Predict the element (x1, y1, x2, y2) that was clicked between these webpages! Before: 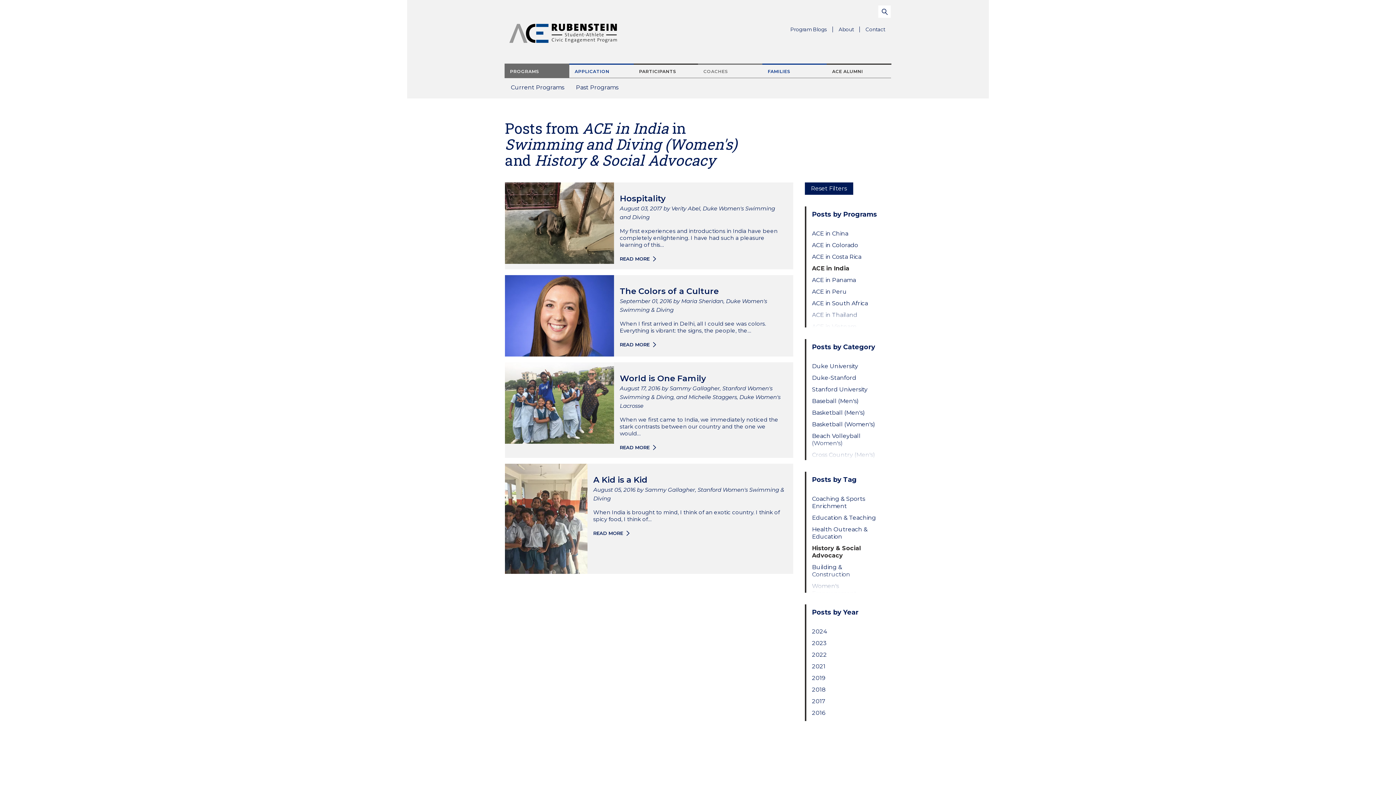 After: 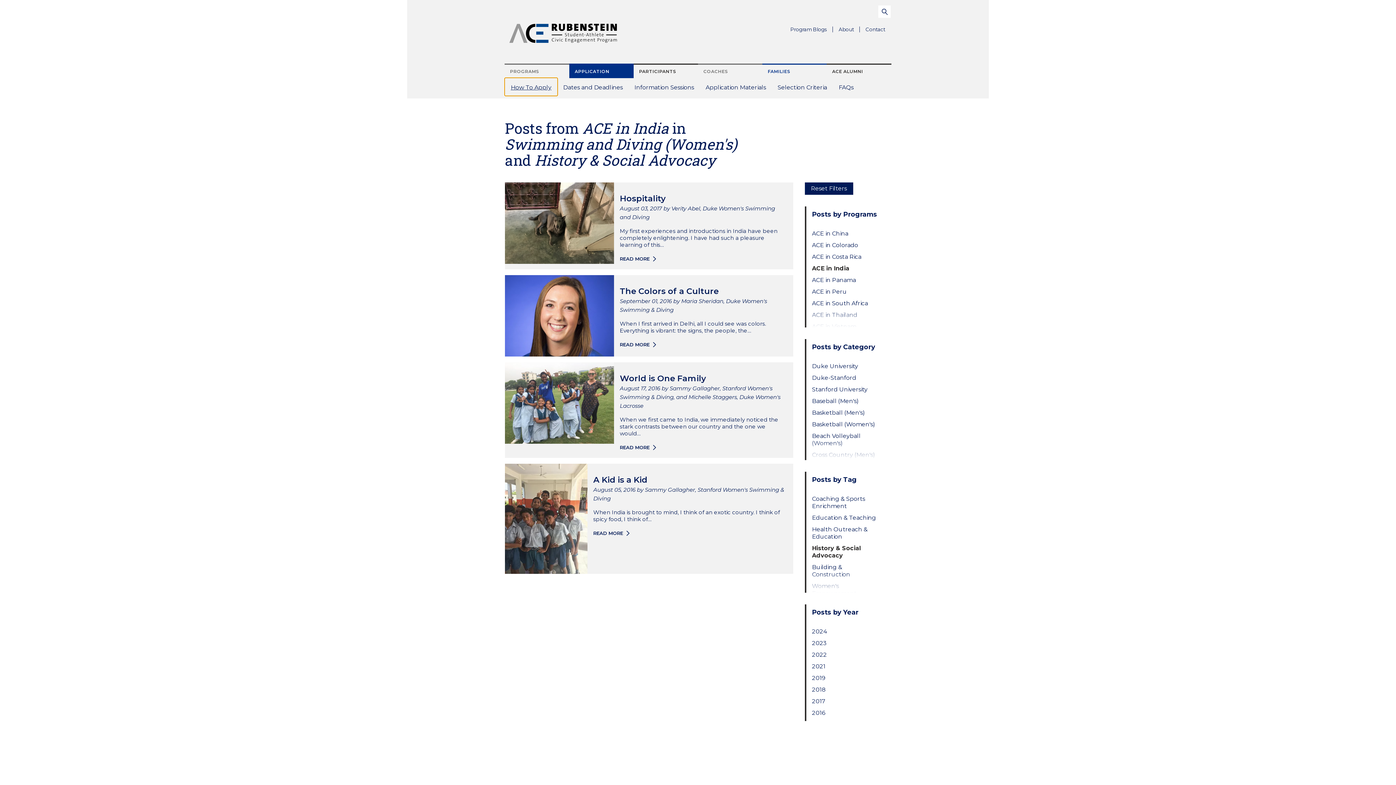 Action: label: APPLICATION bbox: (569, 63, 633, 78)